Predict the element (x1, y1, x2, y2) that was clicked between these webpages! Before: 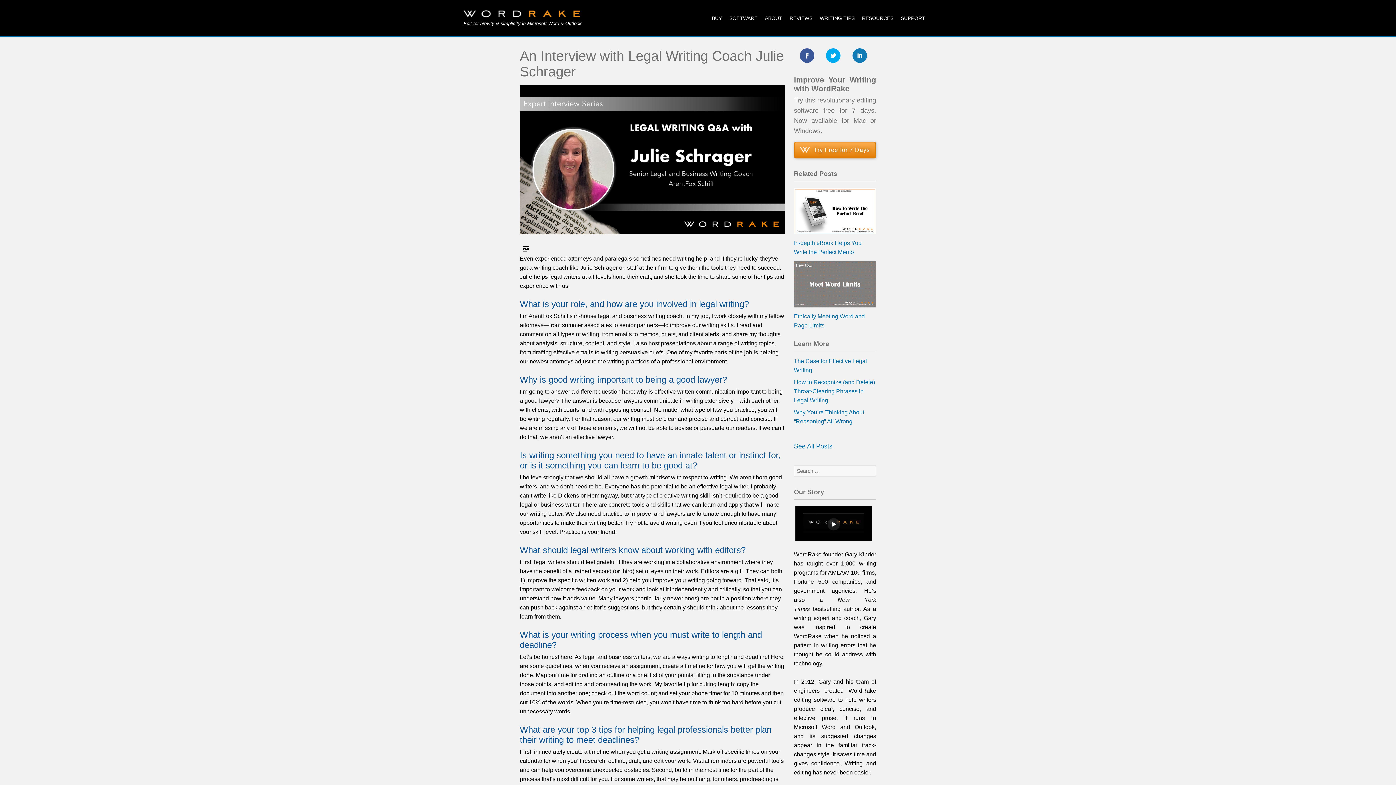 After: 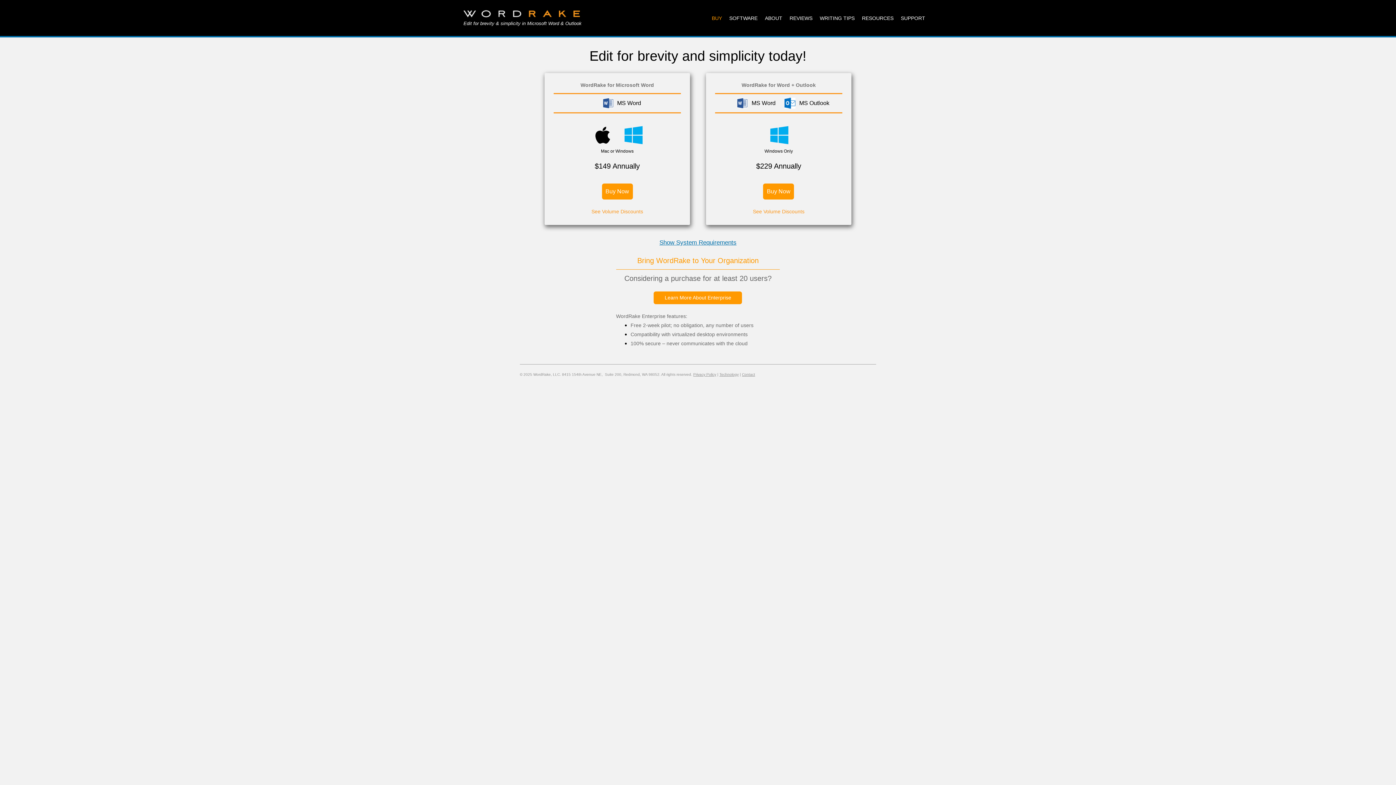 Action: label: BUY bbox: (712, 14, 722, 22)